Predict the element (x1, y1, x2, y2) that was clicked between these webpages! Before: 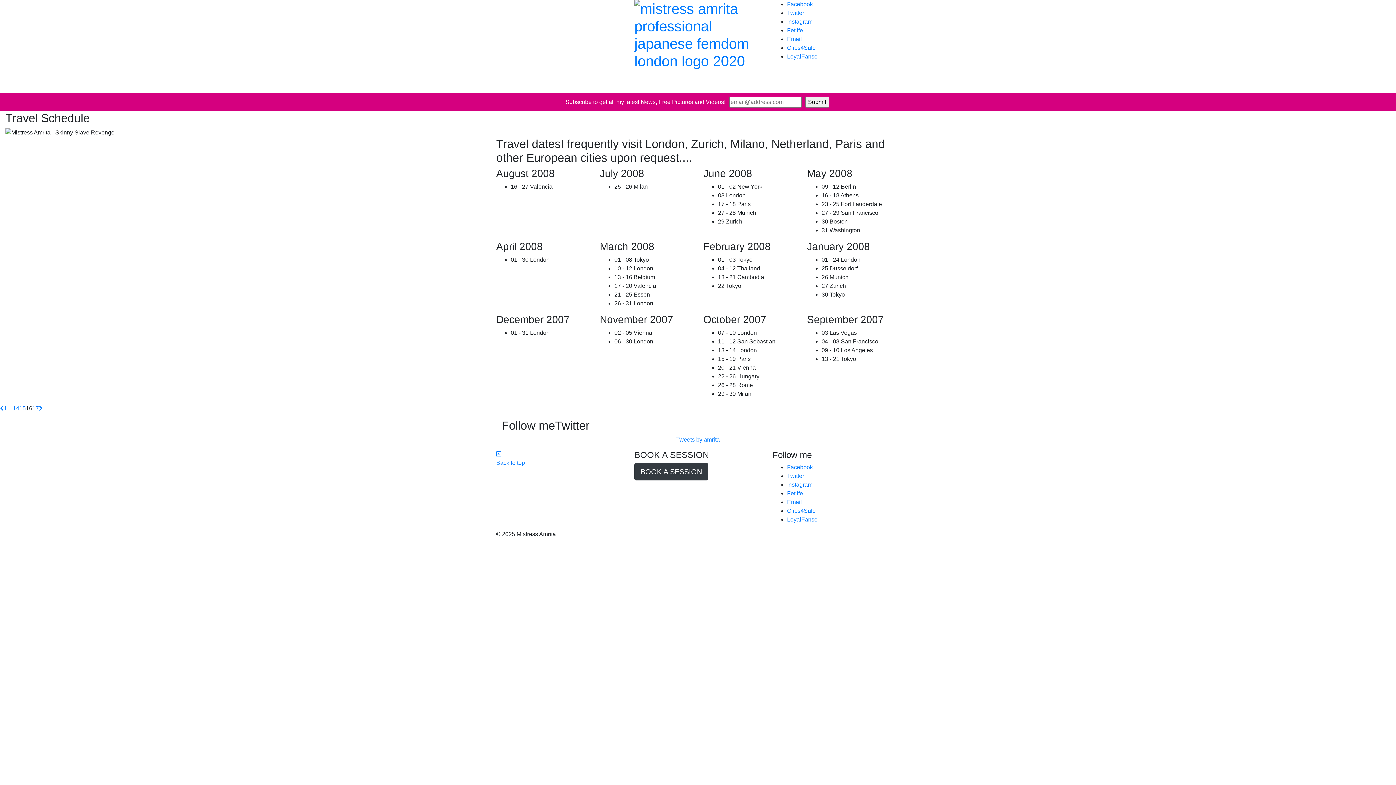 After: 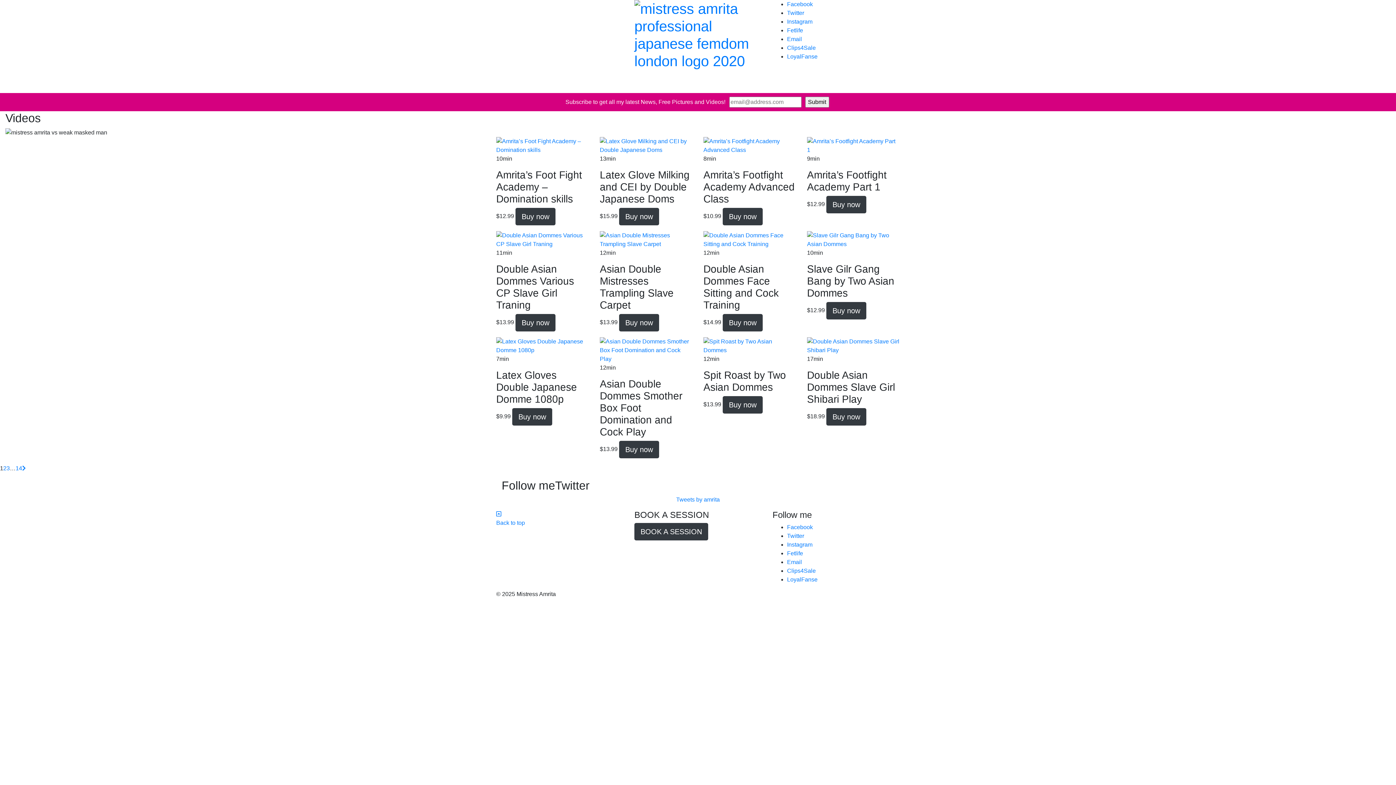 Action: bbox: (651, 75, 675, 90) label: Videos